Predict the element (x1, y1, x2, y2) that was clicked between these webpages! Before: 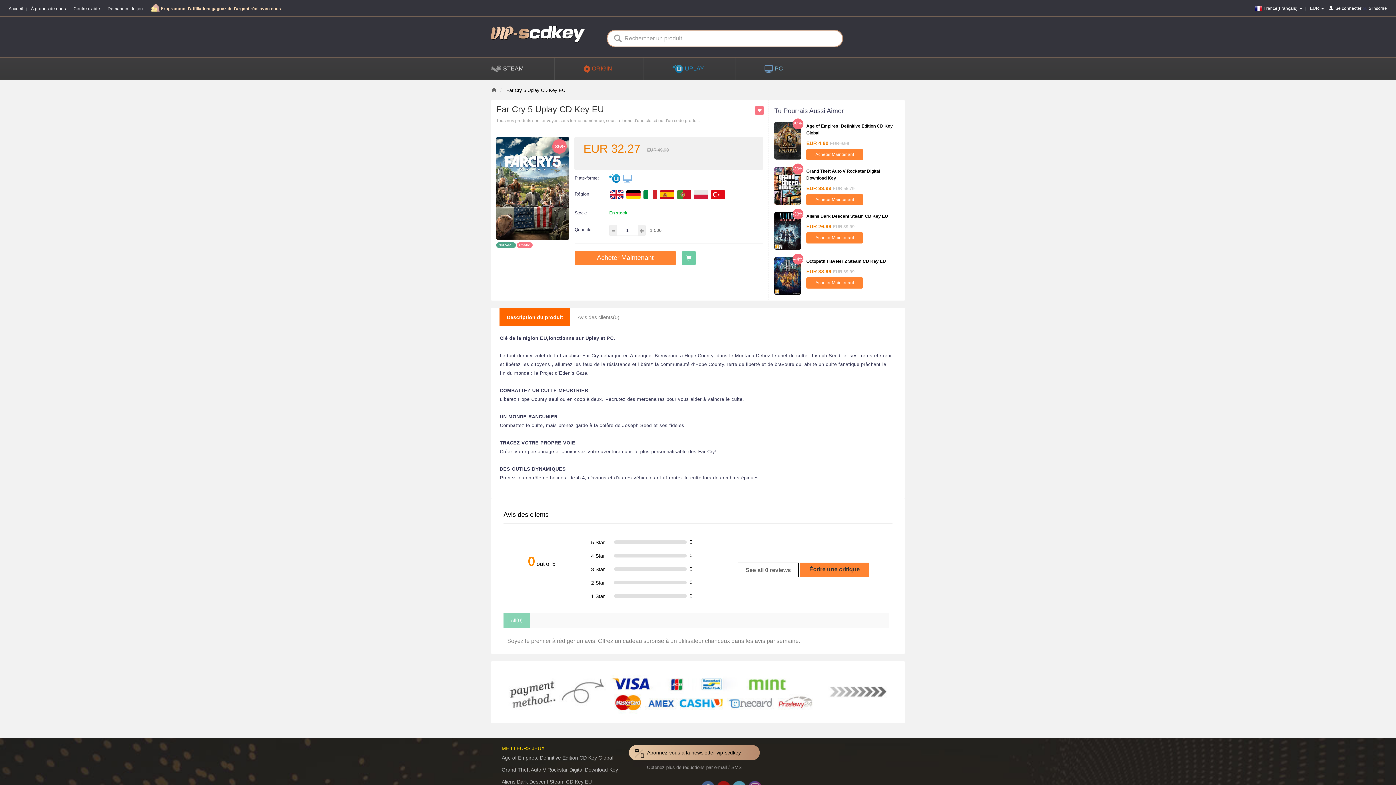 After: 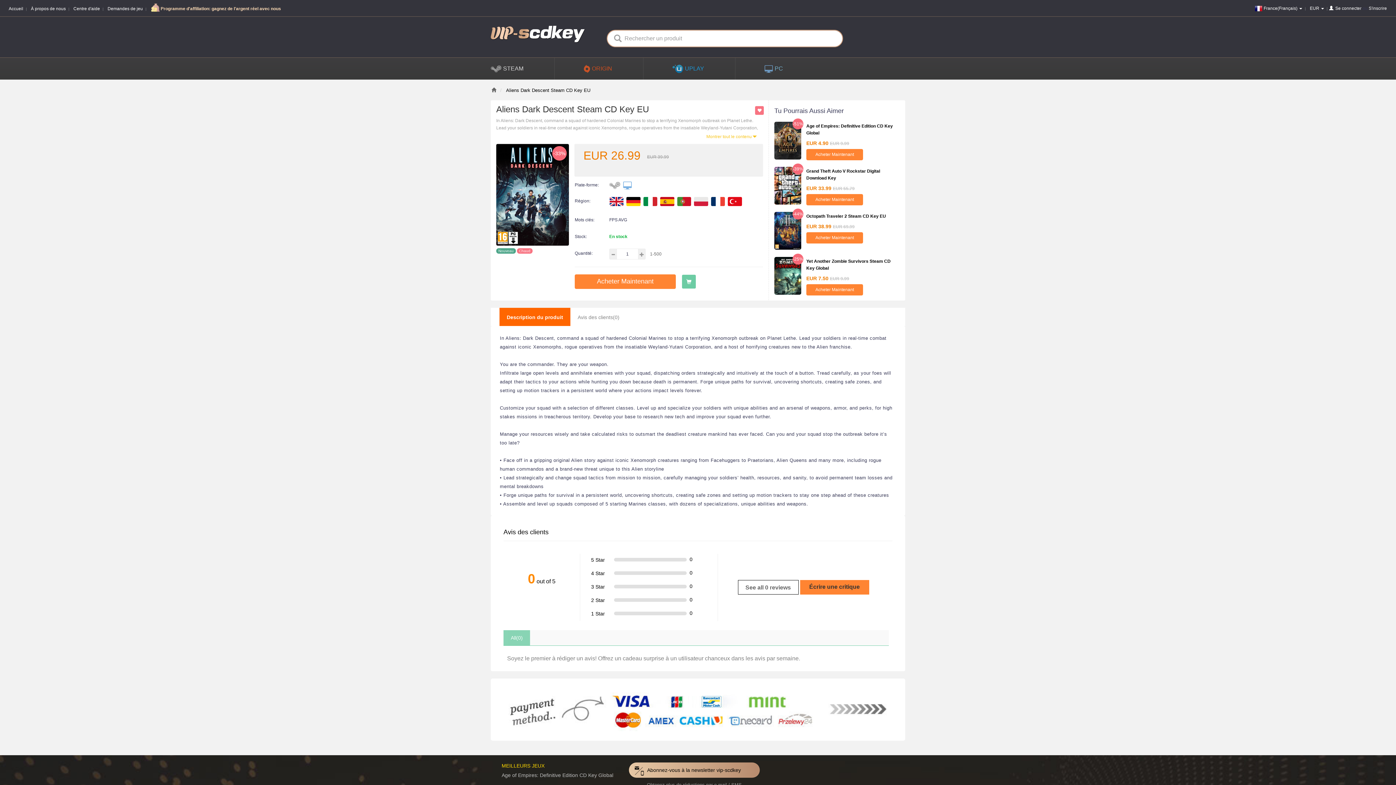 Action: label: Aliens Dark Descent Steam CD Key EU bbox: (806, 213, 888, 218)